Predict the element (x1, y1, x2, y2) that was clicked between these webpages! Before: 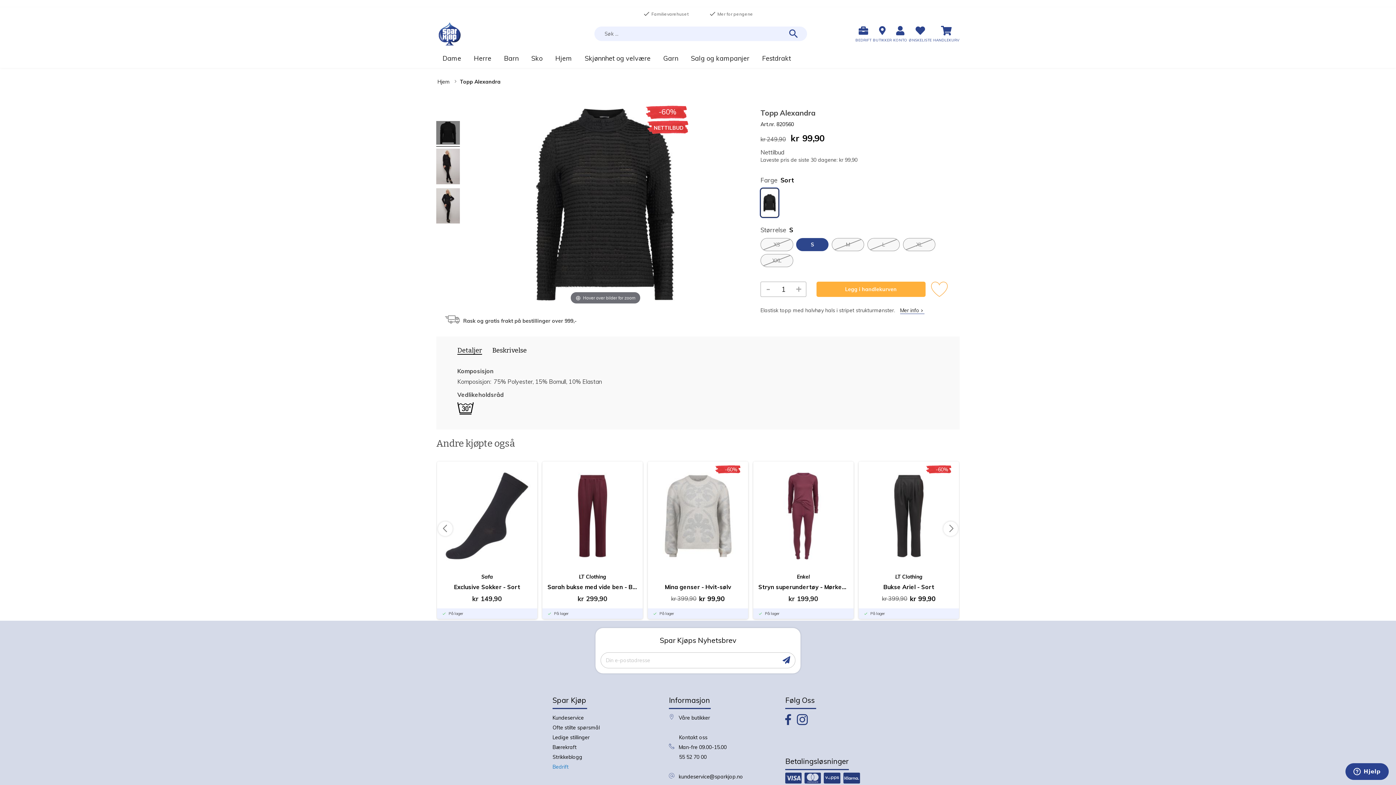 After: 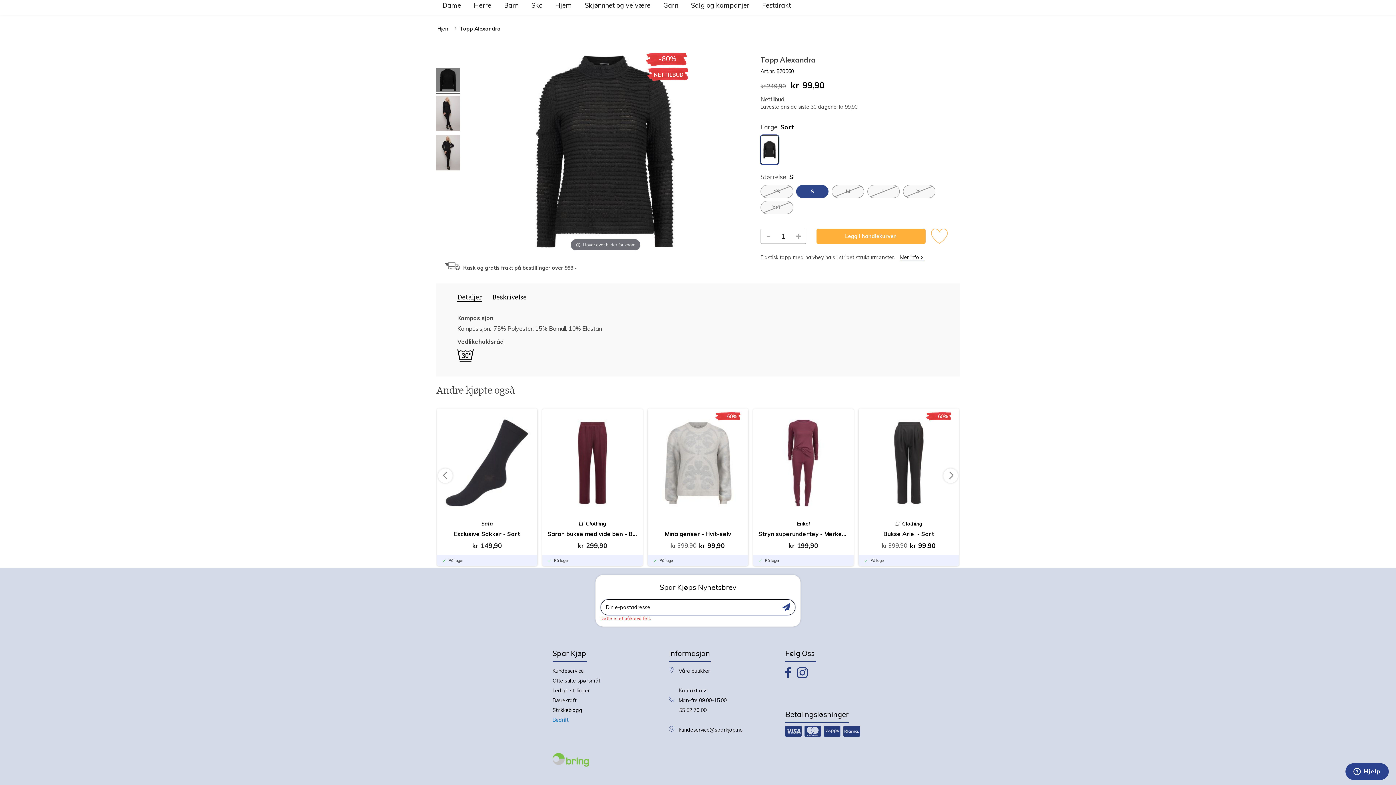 Action: label: Subscribe bbox: (777, 652, 795, 669)